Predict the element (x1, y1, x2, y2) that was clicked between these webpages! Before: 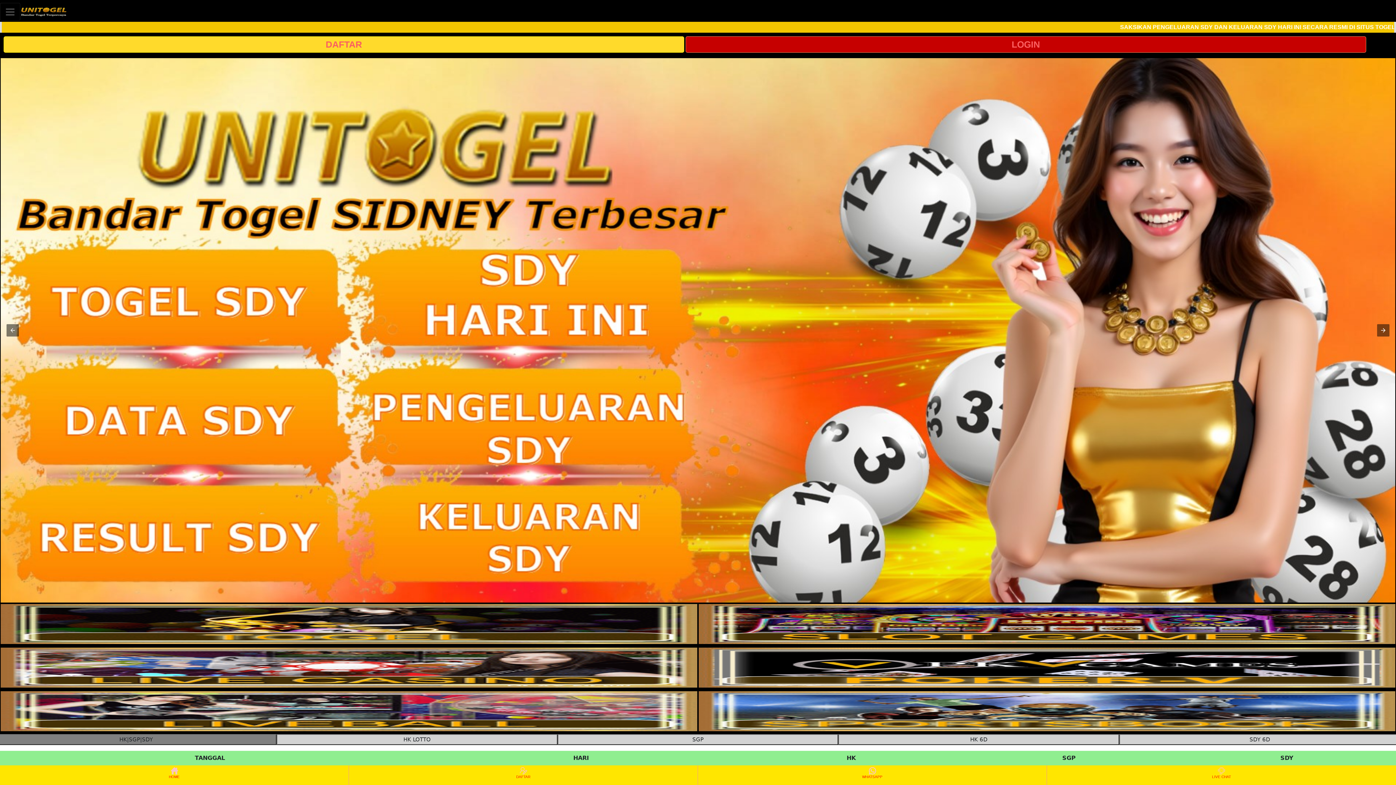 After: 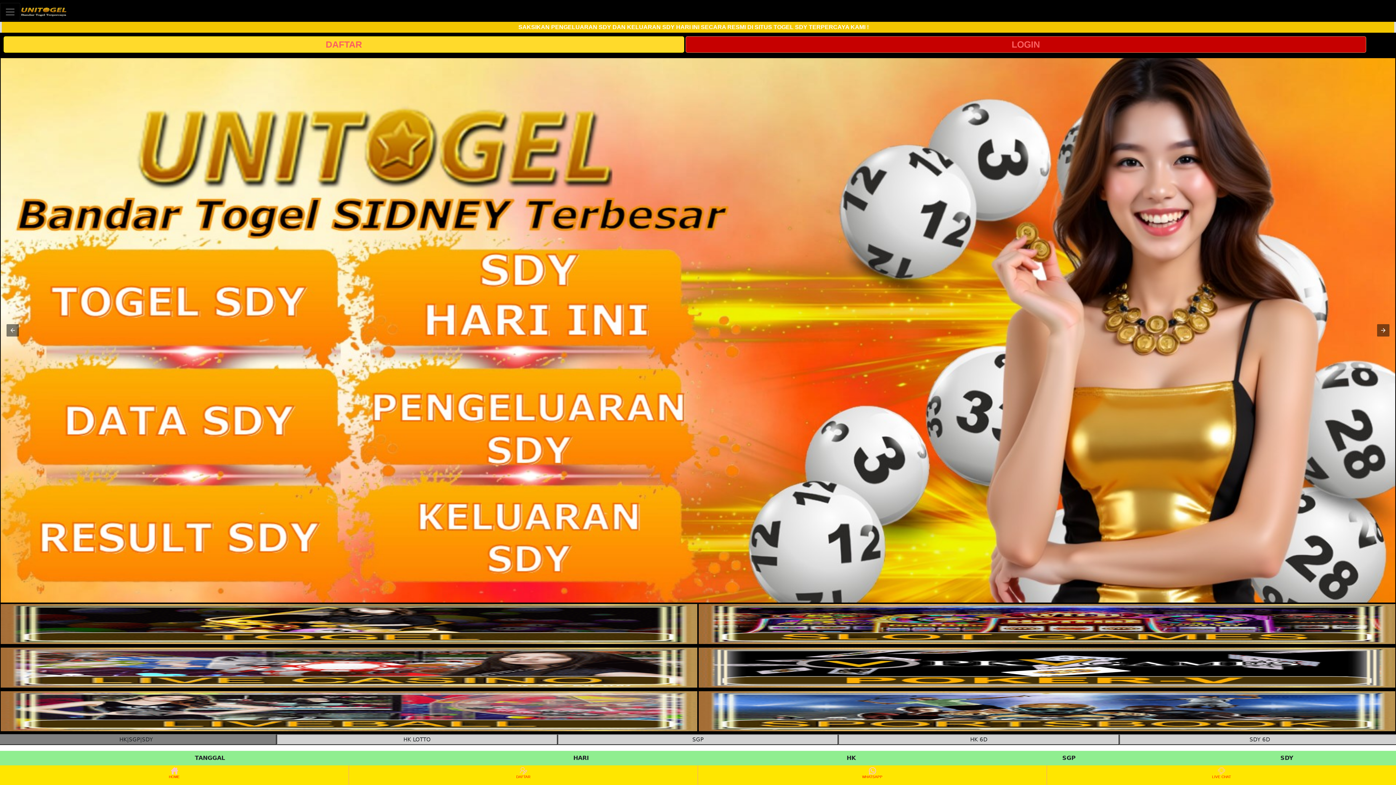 Action: label: HOME bbox: (0, 766, 348, 784)